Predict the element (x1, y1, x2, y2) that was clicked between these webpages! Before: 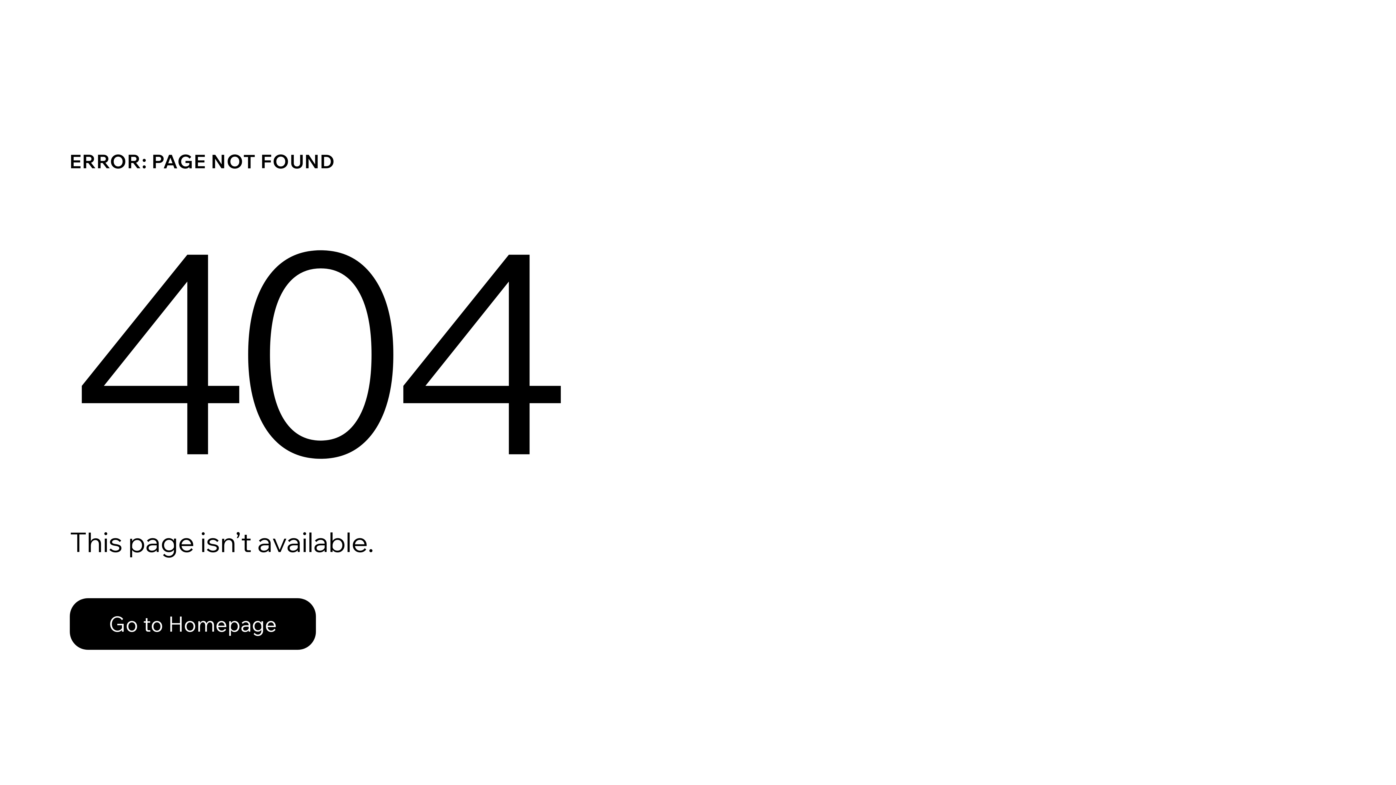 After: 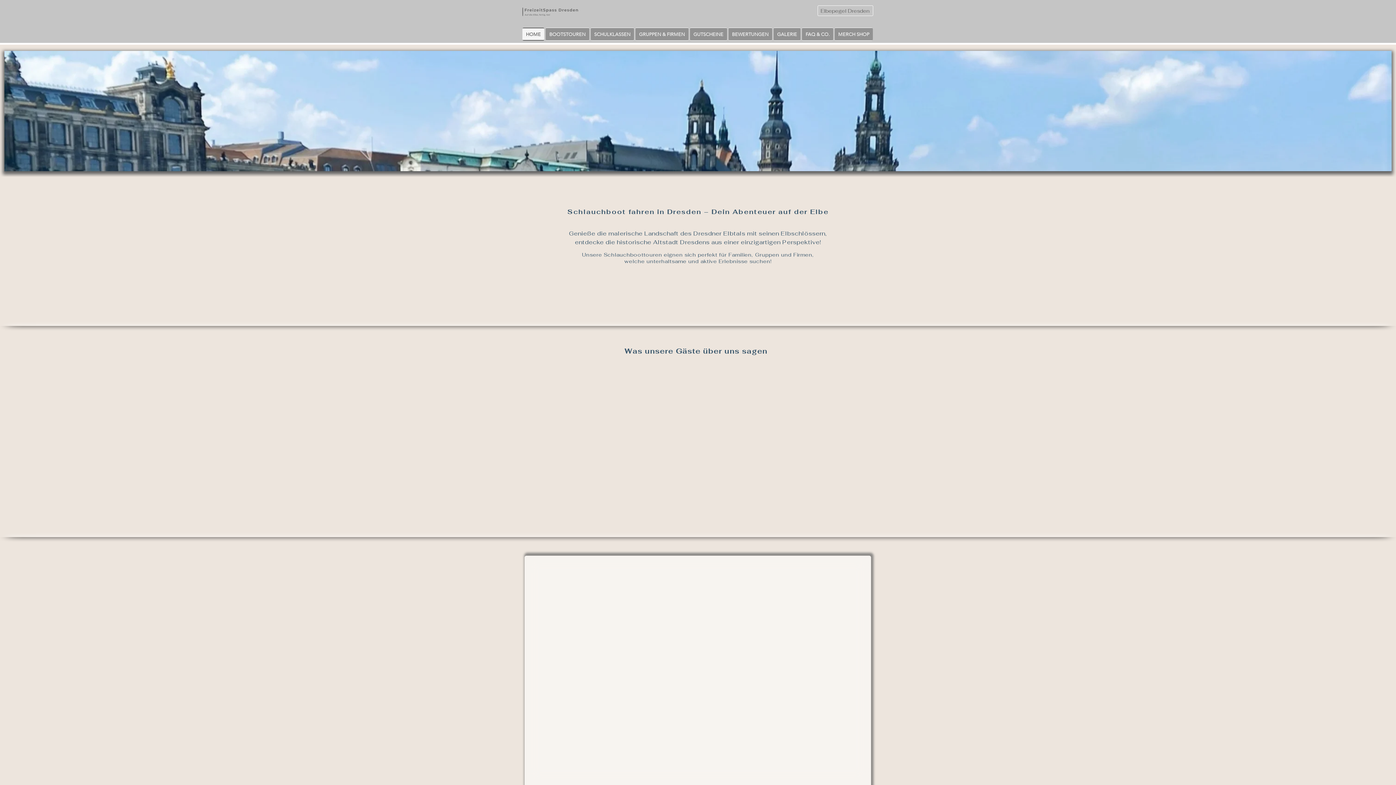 Action: bbox: (69, 598, 316, 650) label: Go to Homepage